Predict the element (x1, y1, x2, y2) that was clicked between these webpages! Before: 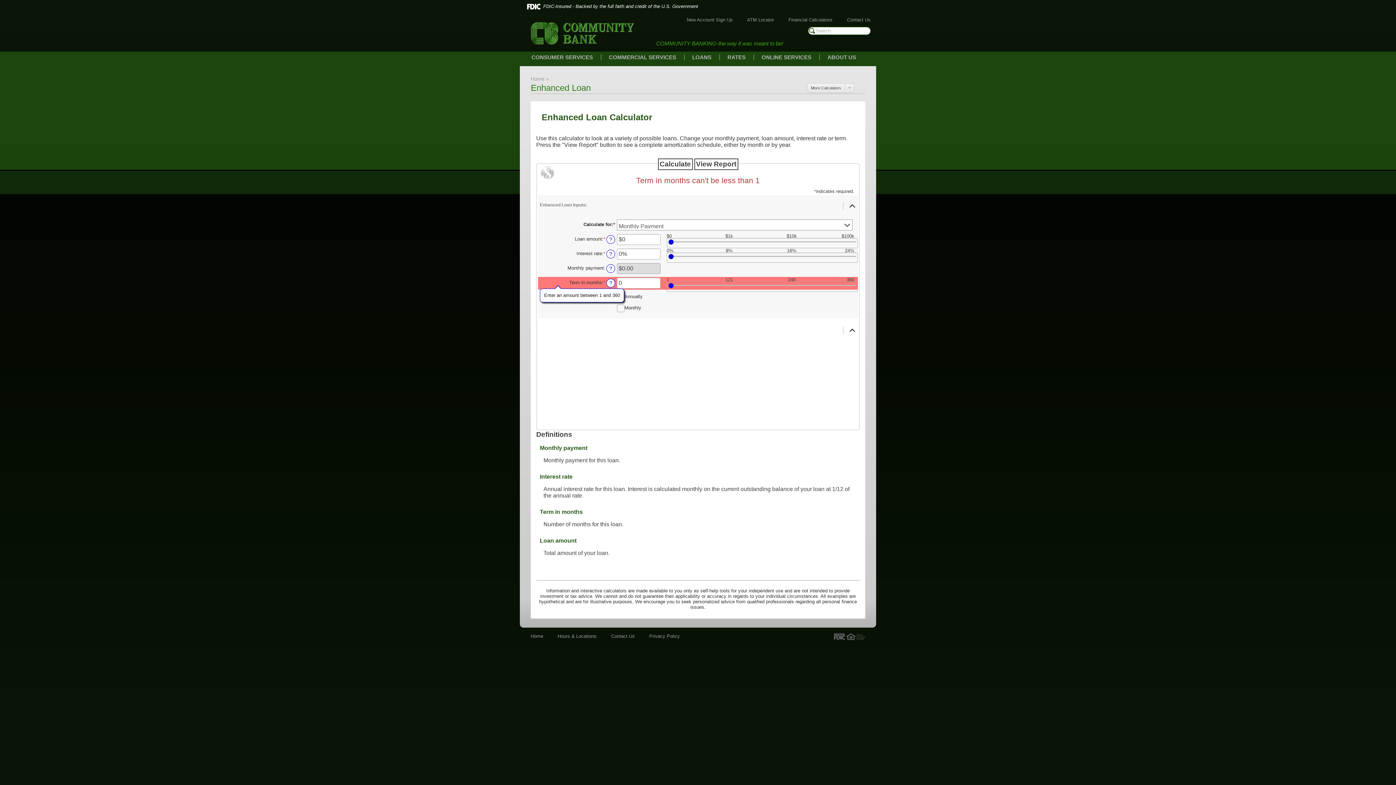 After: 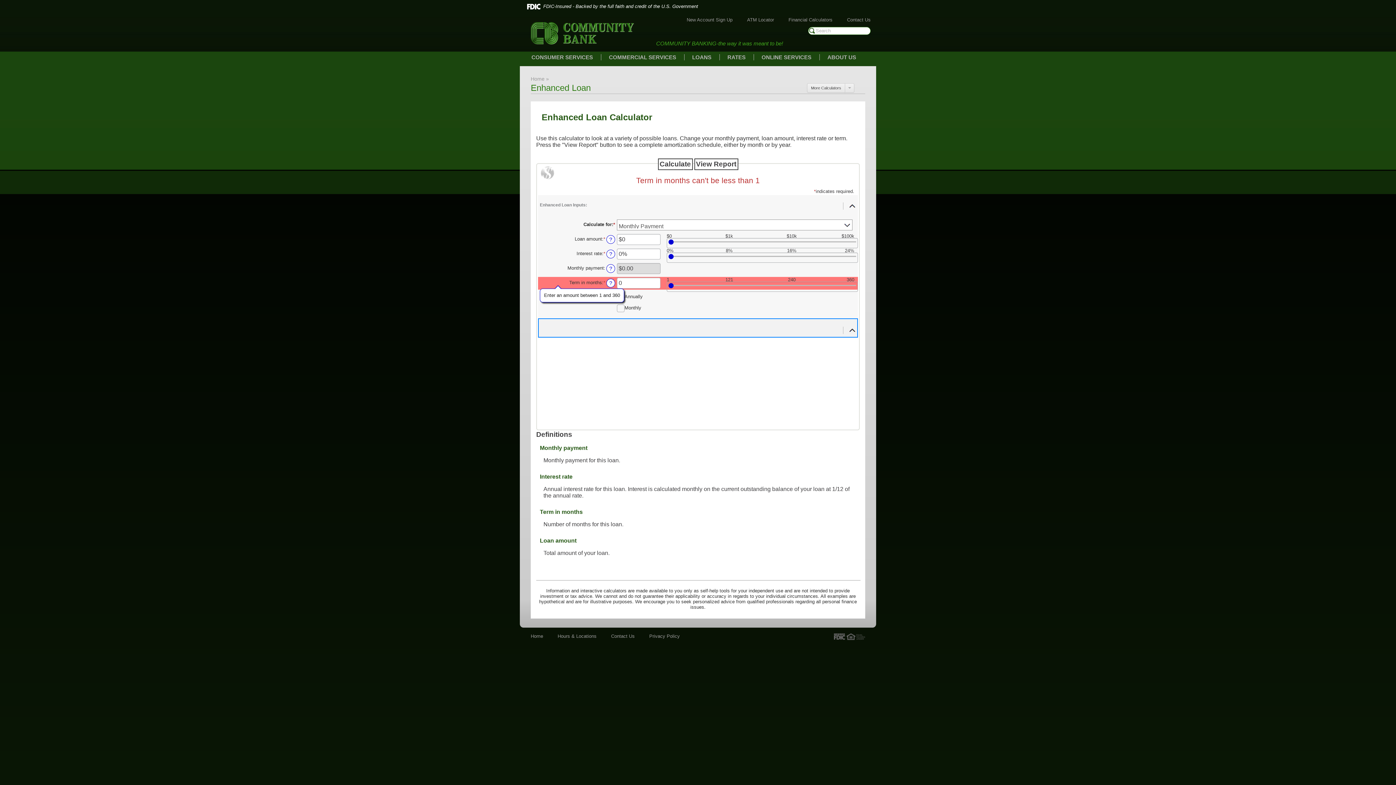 Action: bbox: (538, 318, 858, 337) label: Empty Graph - required inputs not complete